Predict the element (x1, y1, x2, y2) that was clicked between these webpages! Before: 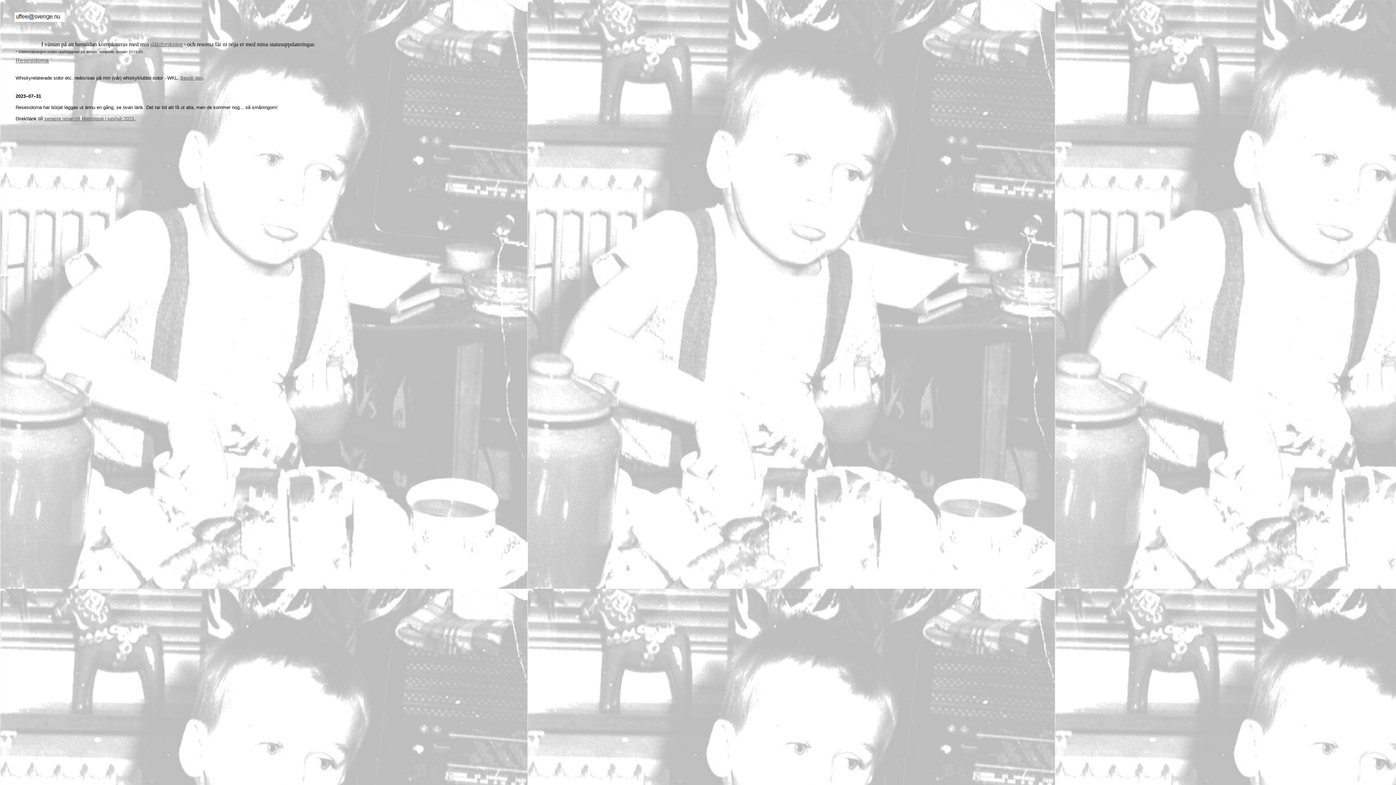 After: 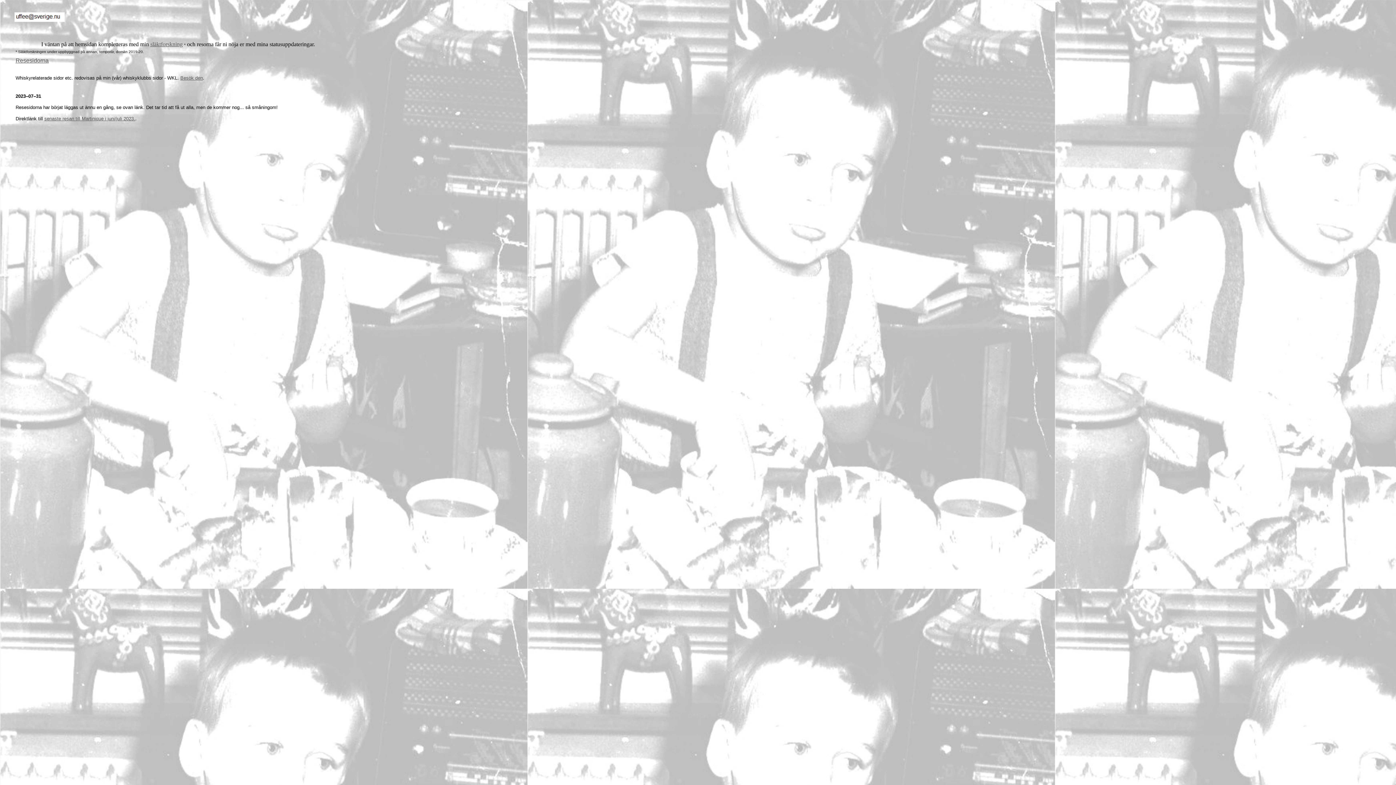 Action: bbox: (44, 116, 135, 121) label: senaste resan till Martinique i juni/juli 2023.